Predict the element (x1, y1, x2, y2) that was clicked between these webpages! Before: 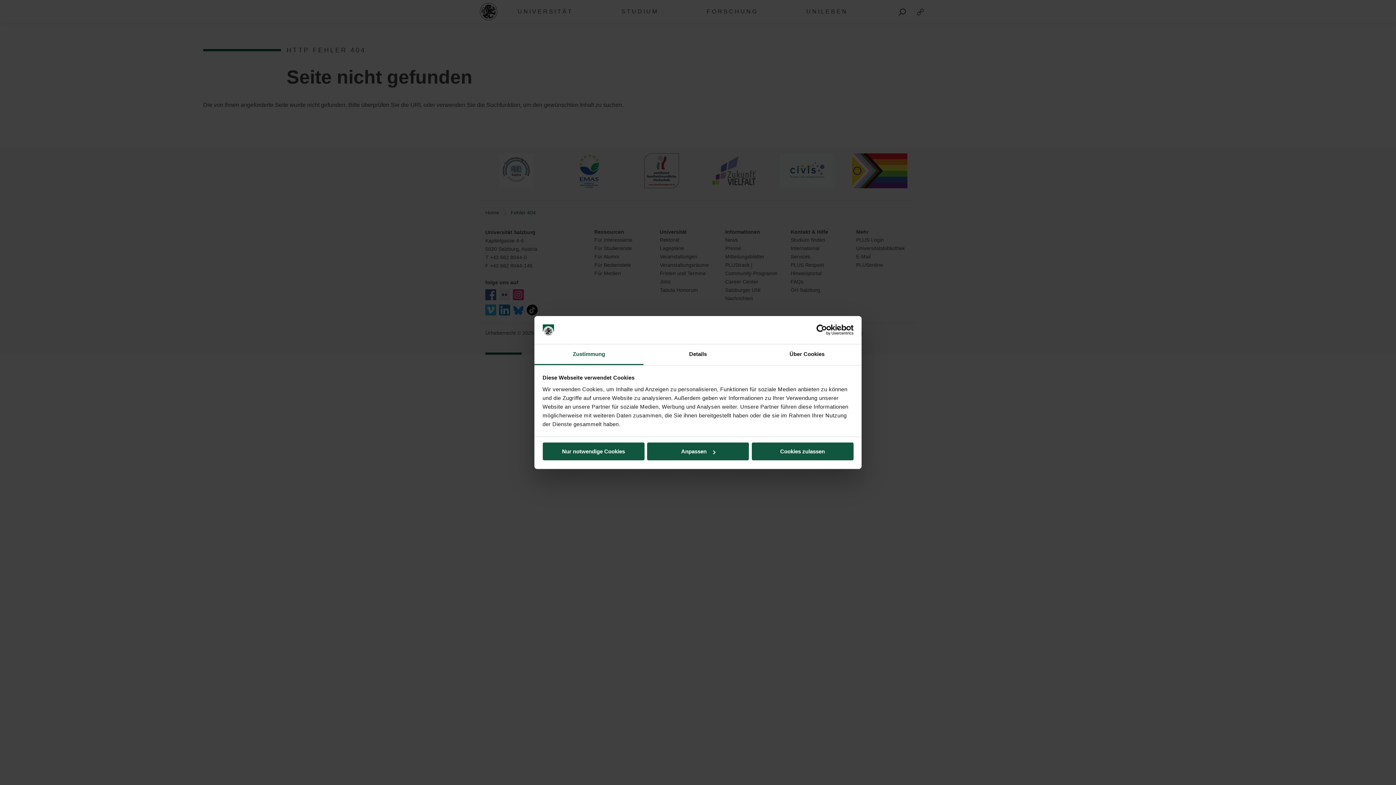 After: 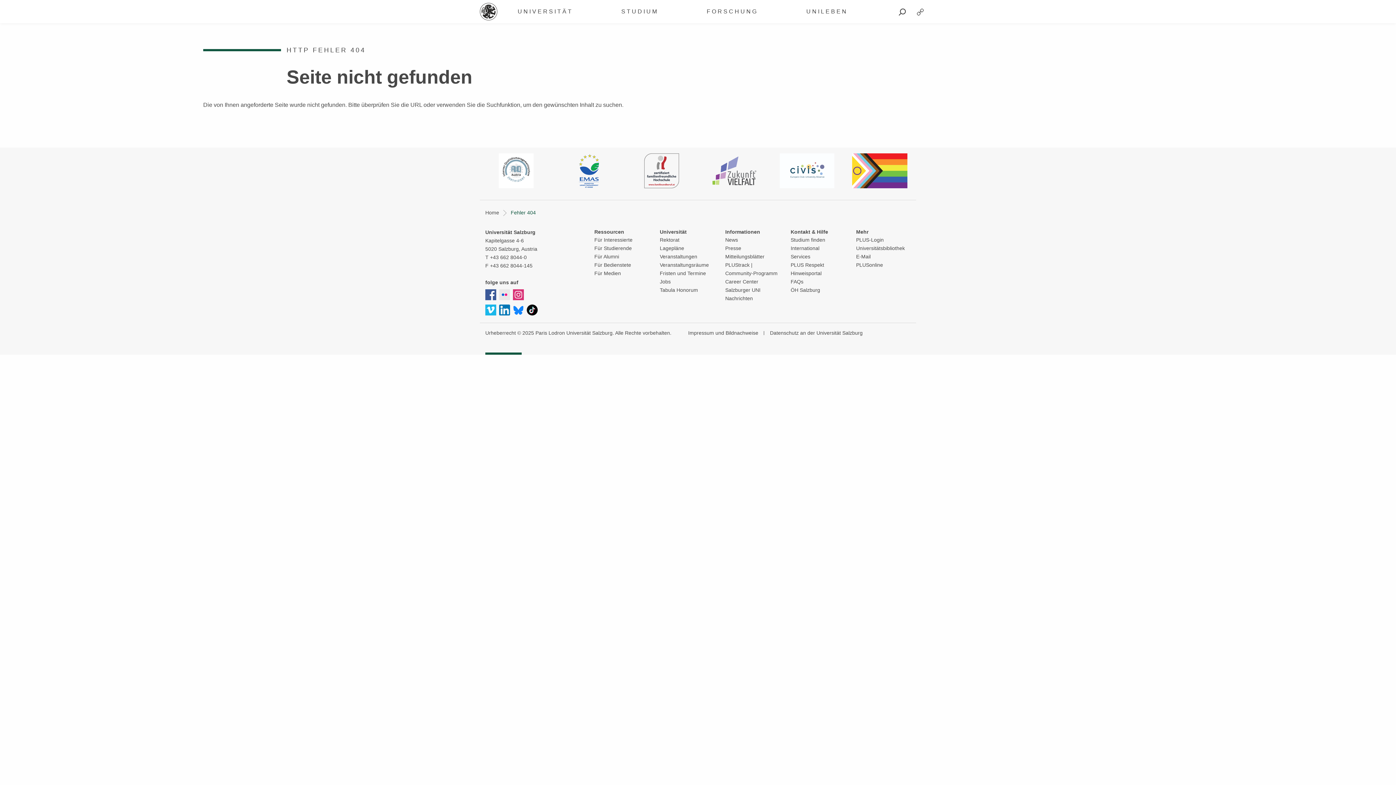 Action: bbox: (542, 442, 644, 460) label: Nur notwendige Cookies